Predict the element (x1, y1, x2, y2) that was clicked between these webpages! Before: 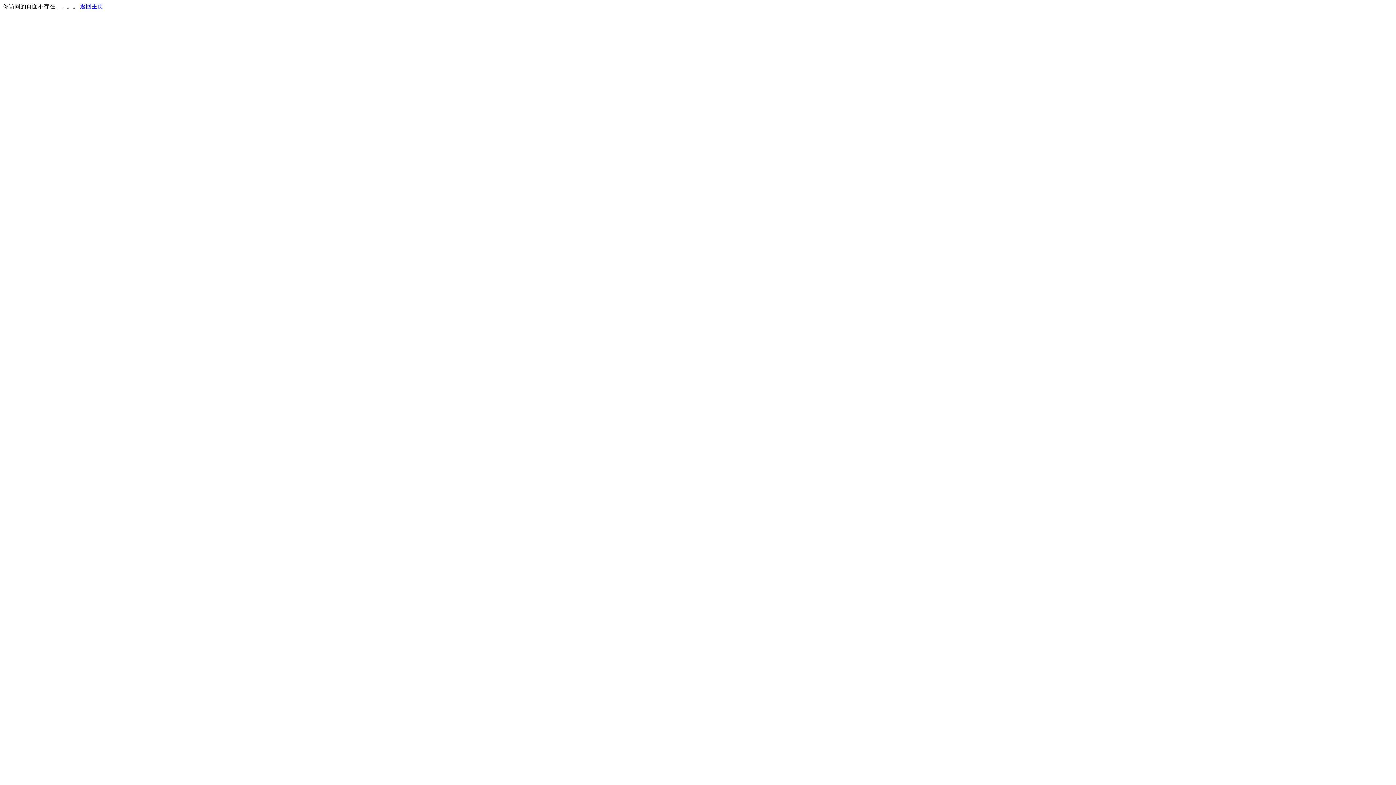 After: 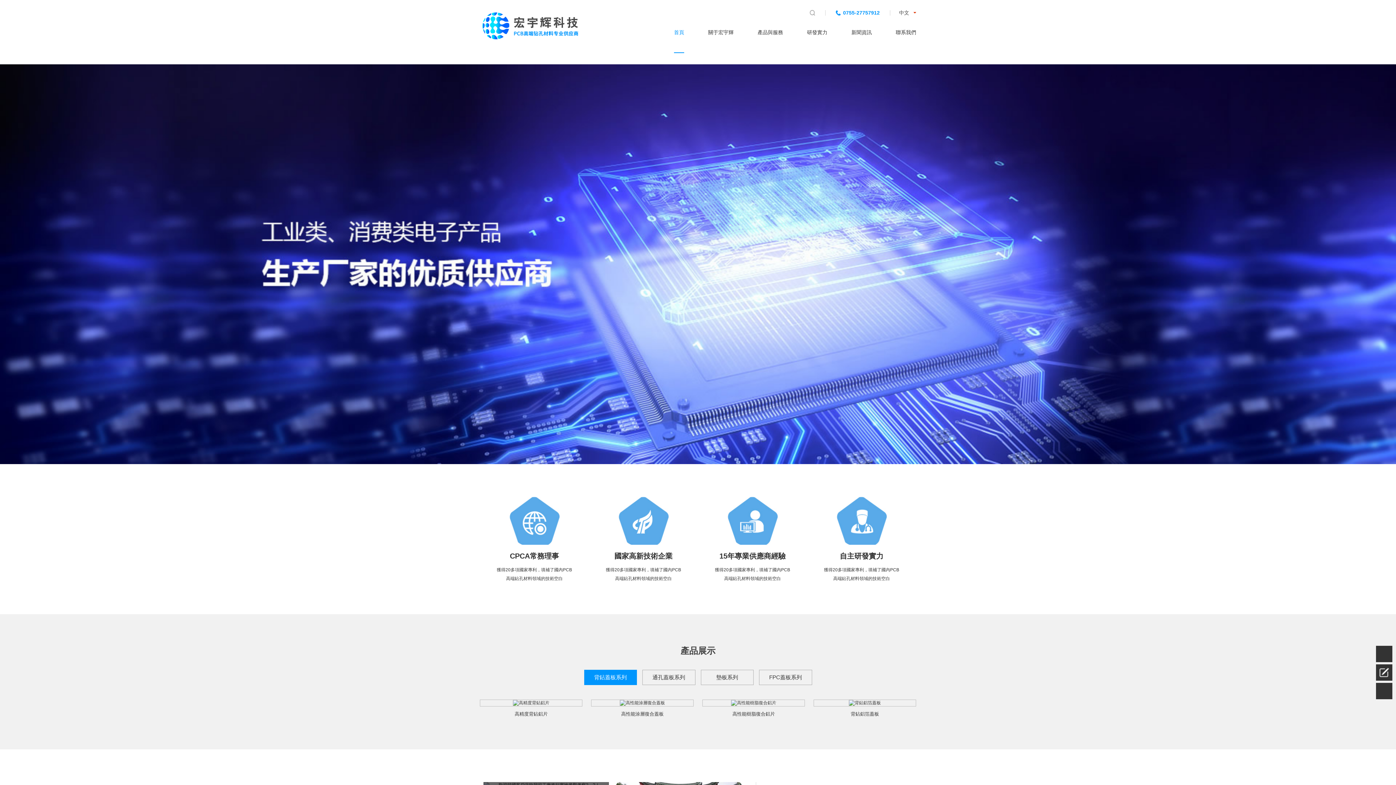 Action: bbox: (80, 3, 103, 9) label: 返回主页